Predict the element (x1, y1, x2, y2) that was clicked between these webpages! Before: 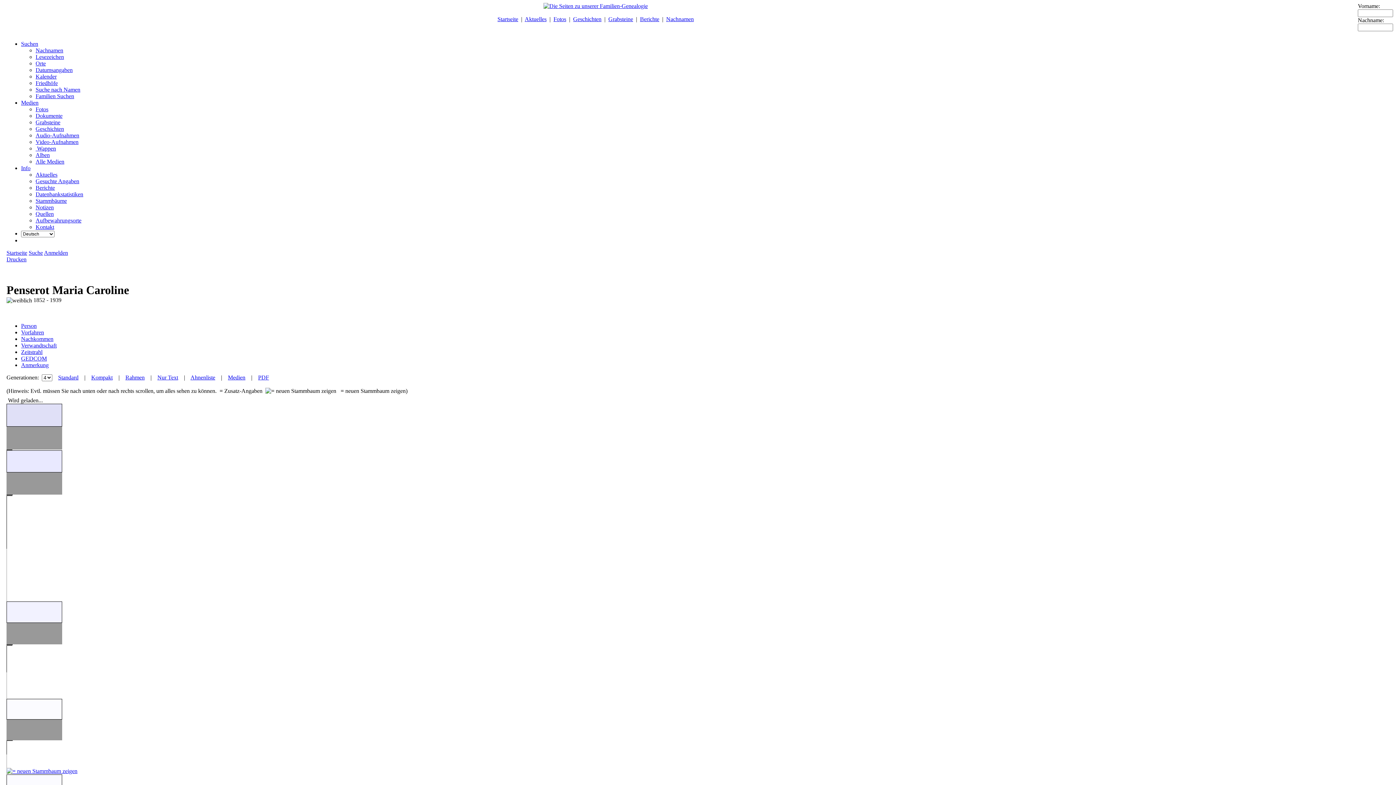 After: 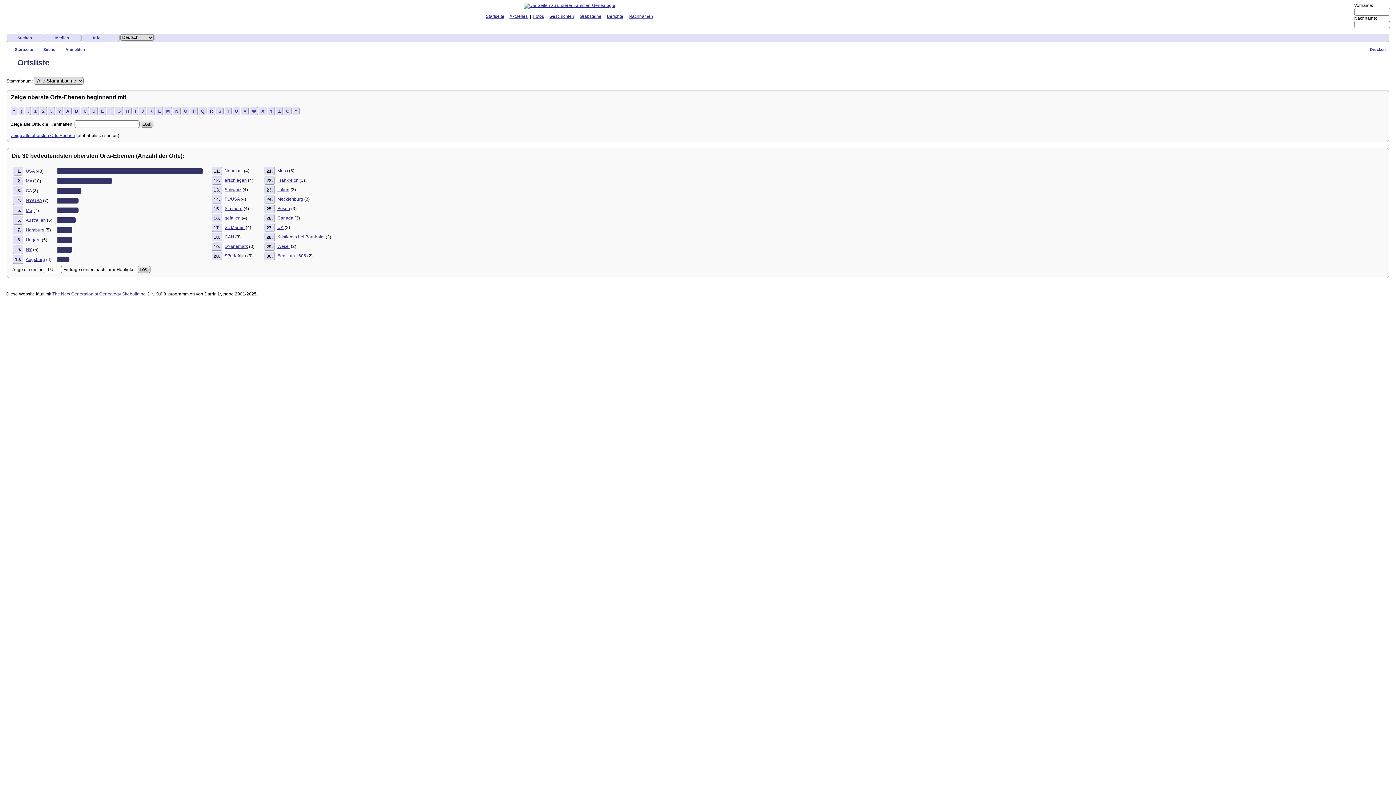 Action: label: Orte bbox: (35, 60, 45, 66)